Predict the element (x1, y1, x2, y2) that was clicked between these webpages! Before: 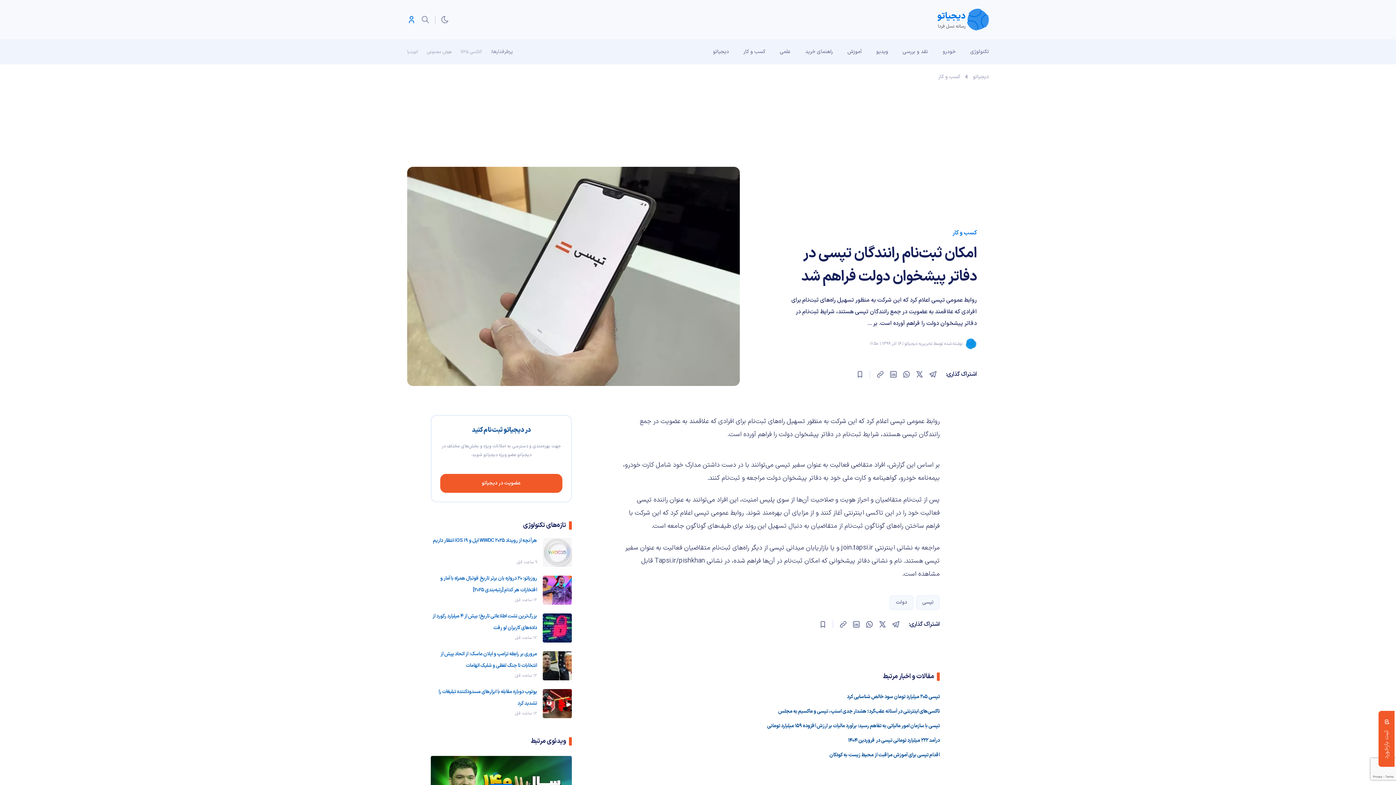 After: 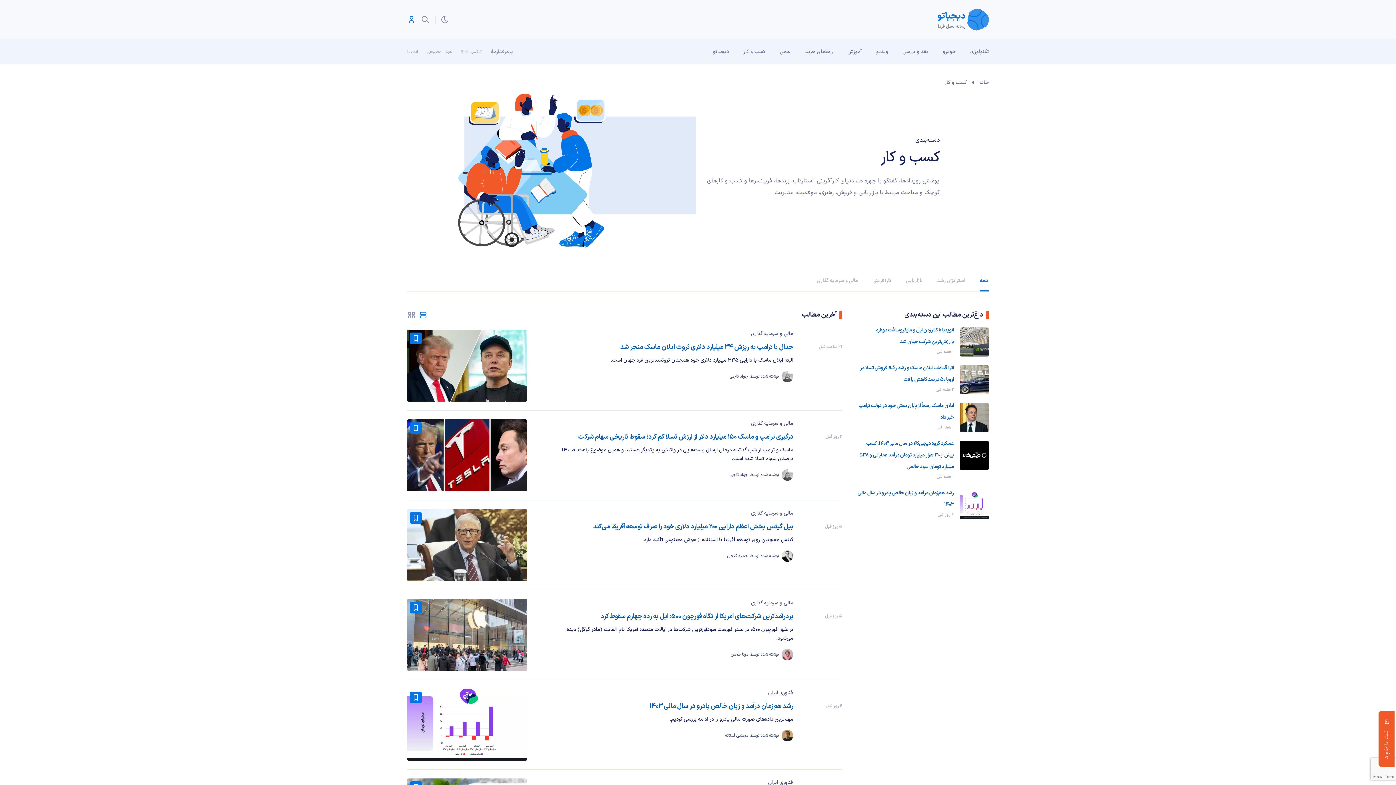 Action: label: کسب و کار bbox: (938, 73, 960, 80)